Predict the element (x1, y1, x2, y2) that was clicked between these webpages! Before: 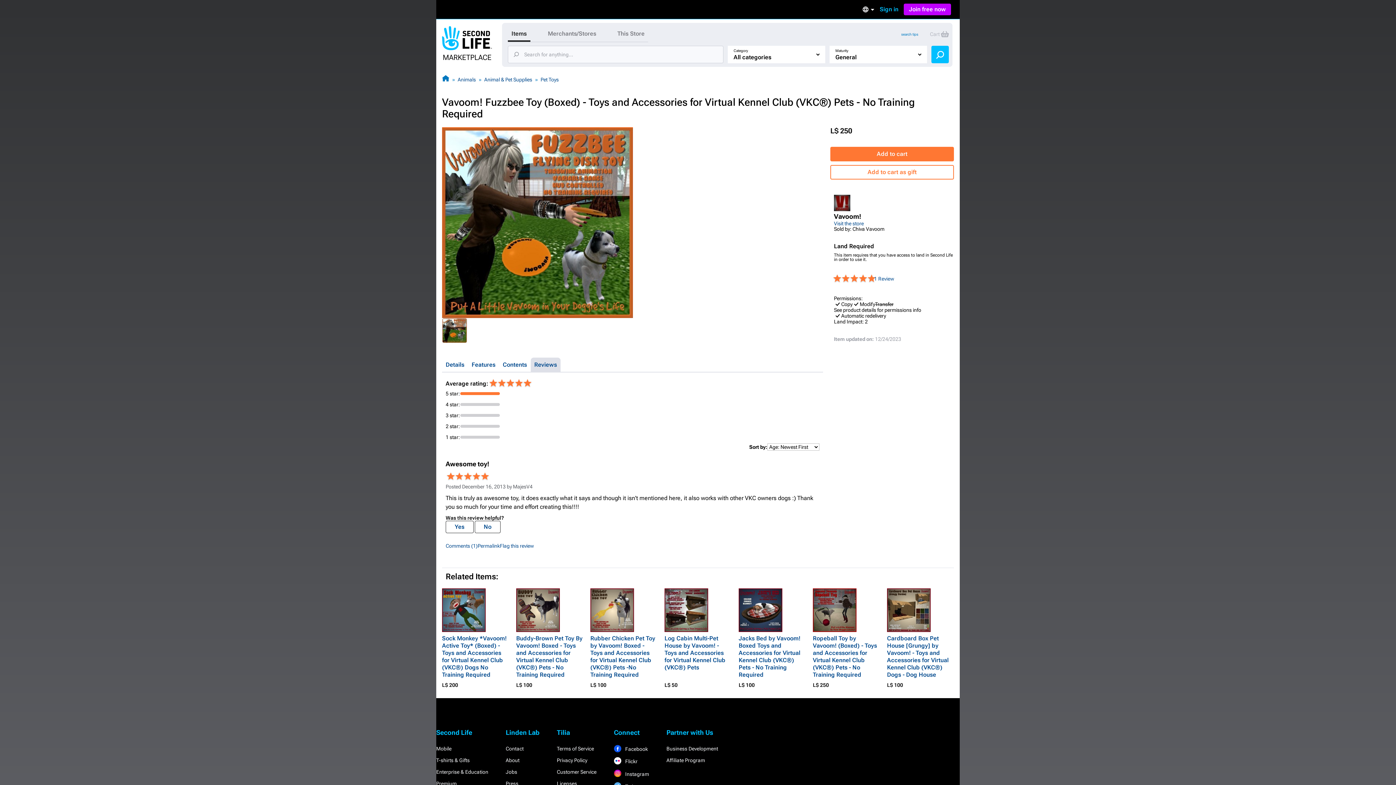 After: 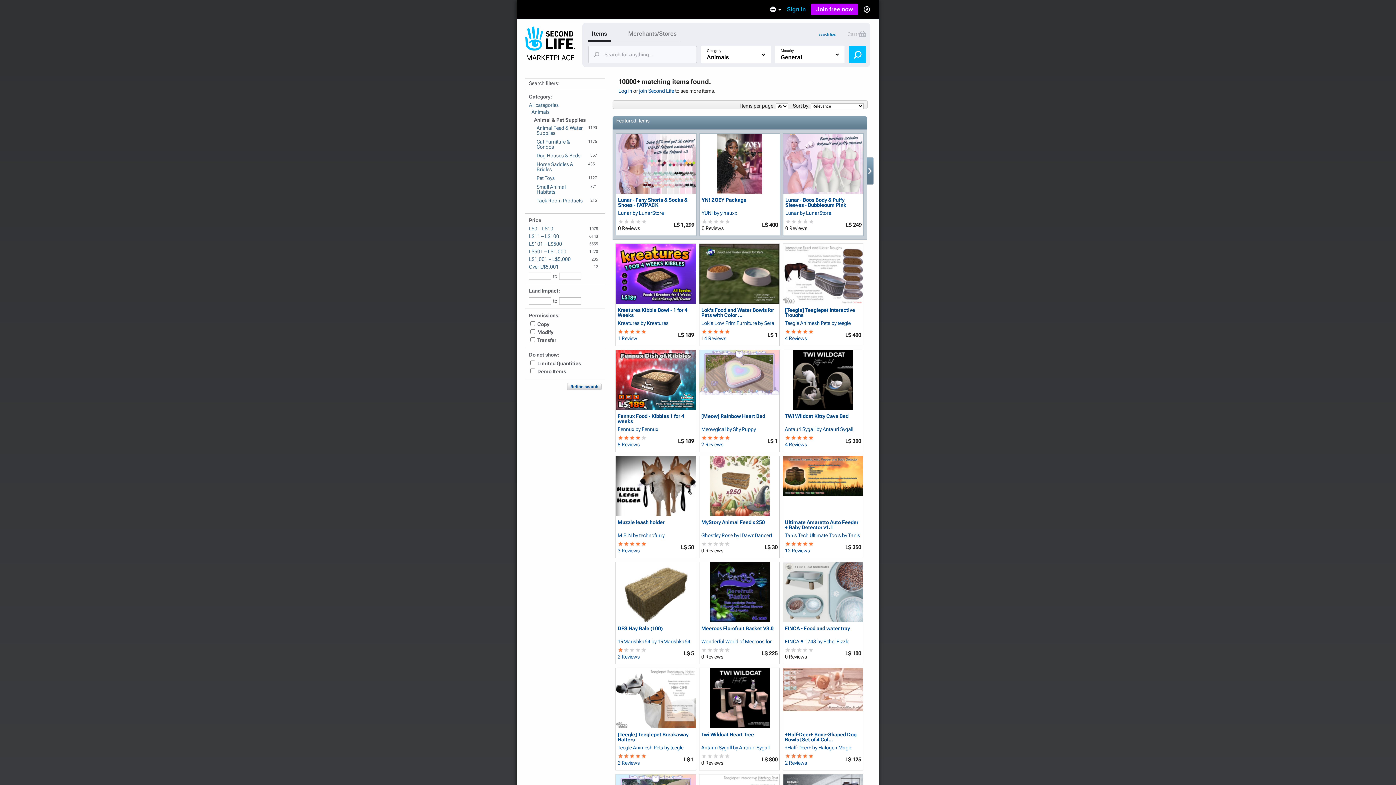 Action: bbox: (484, 76, 532, 82) label: Animal & Pet Supplies